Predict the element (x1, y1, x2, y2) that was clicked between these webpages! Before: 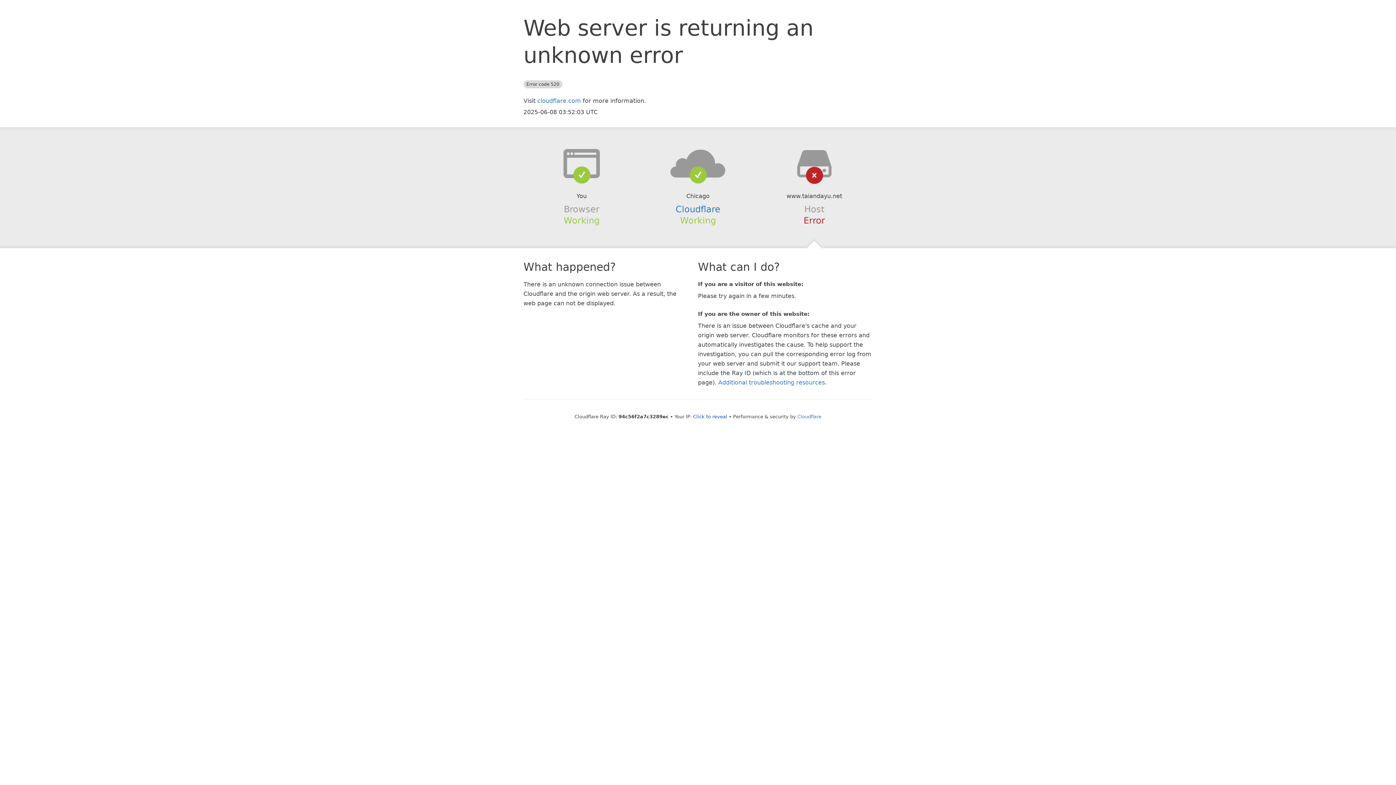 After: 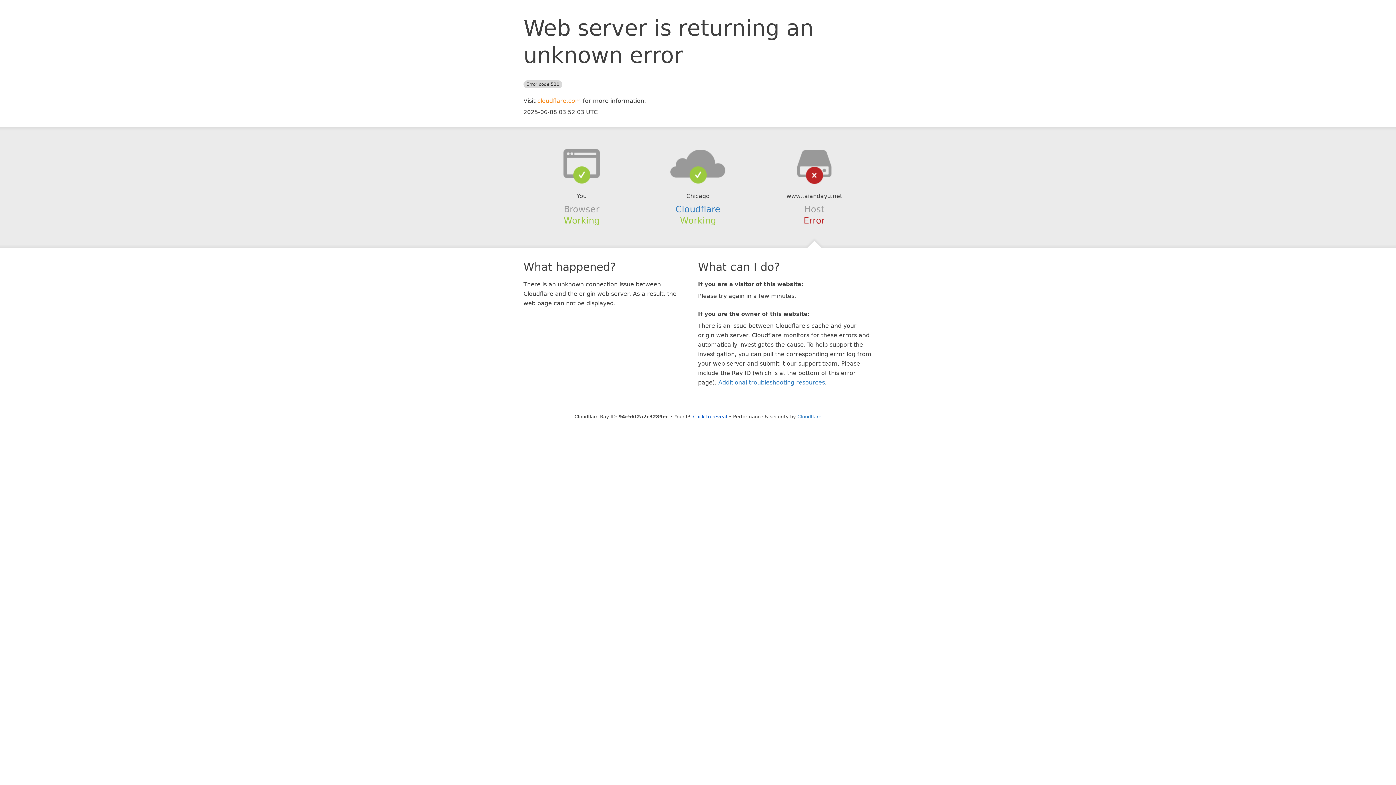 Action: bbox: (537, 97, 581, 104) label: cloudflare.com